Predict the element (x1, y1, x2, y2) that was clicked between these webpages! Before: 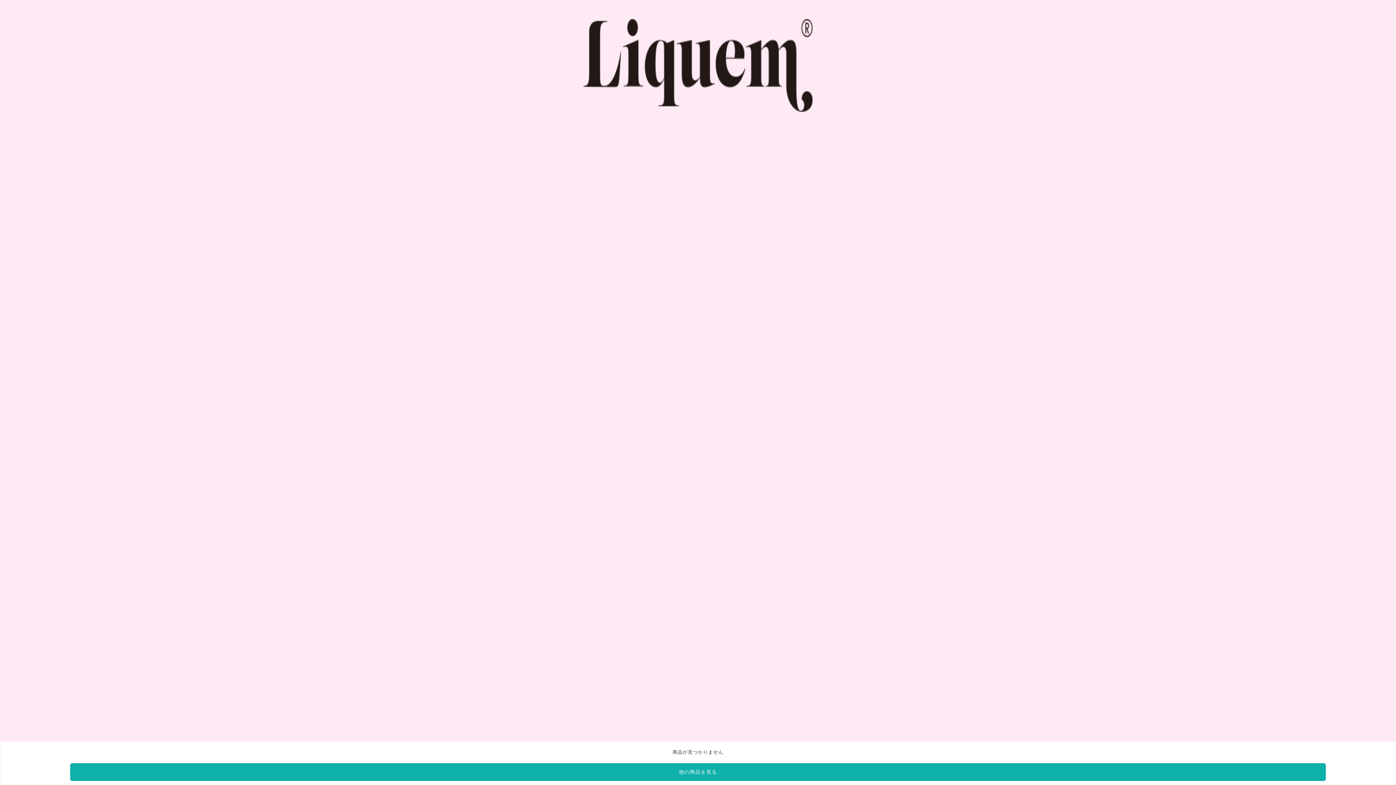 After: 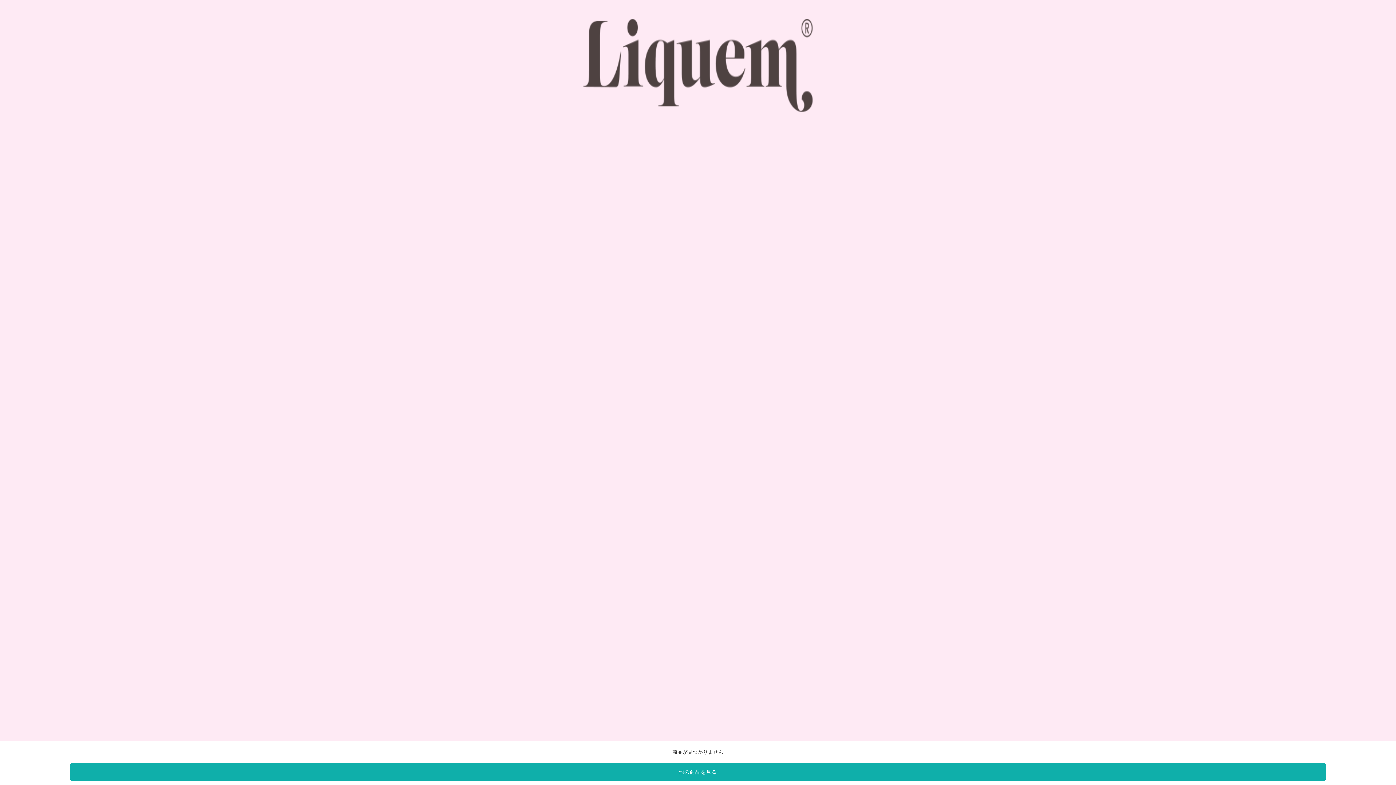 Action: bbox: (583, 108, 812, 113)